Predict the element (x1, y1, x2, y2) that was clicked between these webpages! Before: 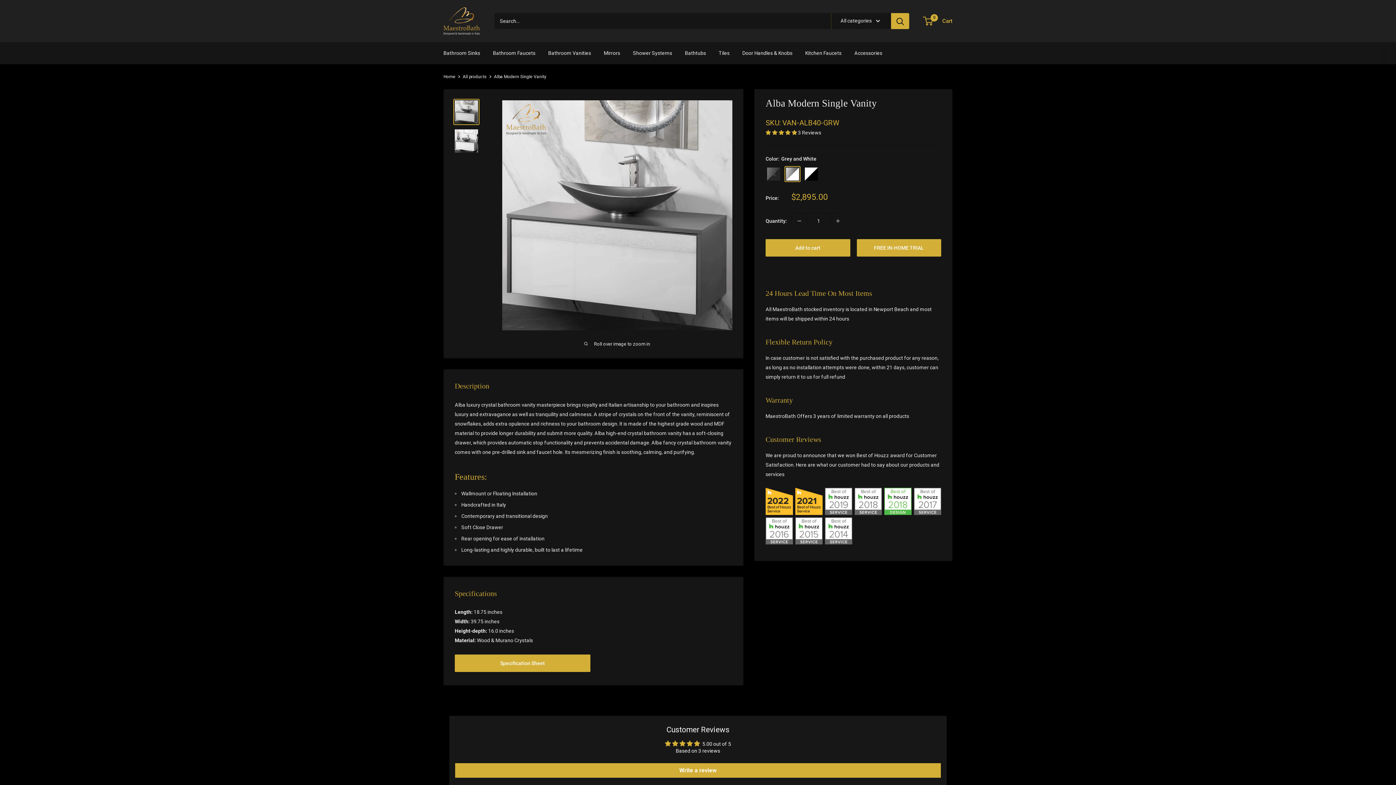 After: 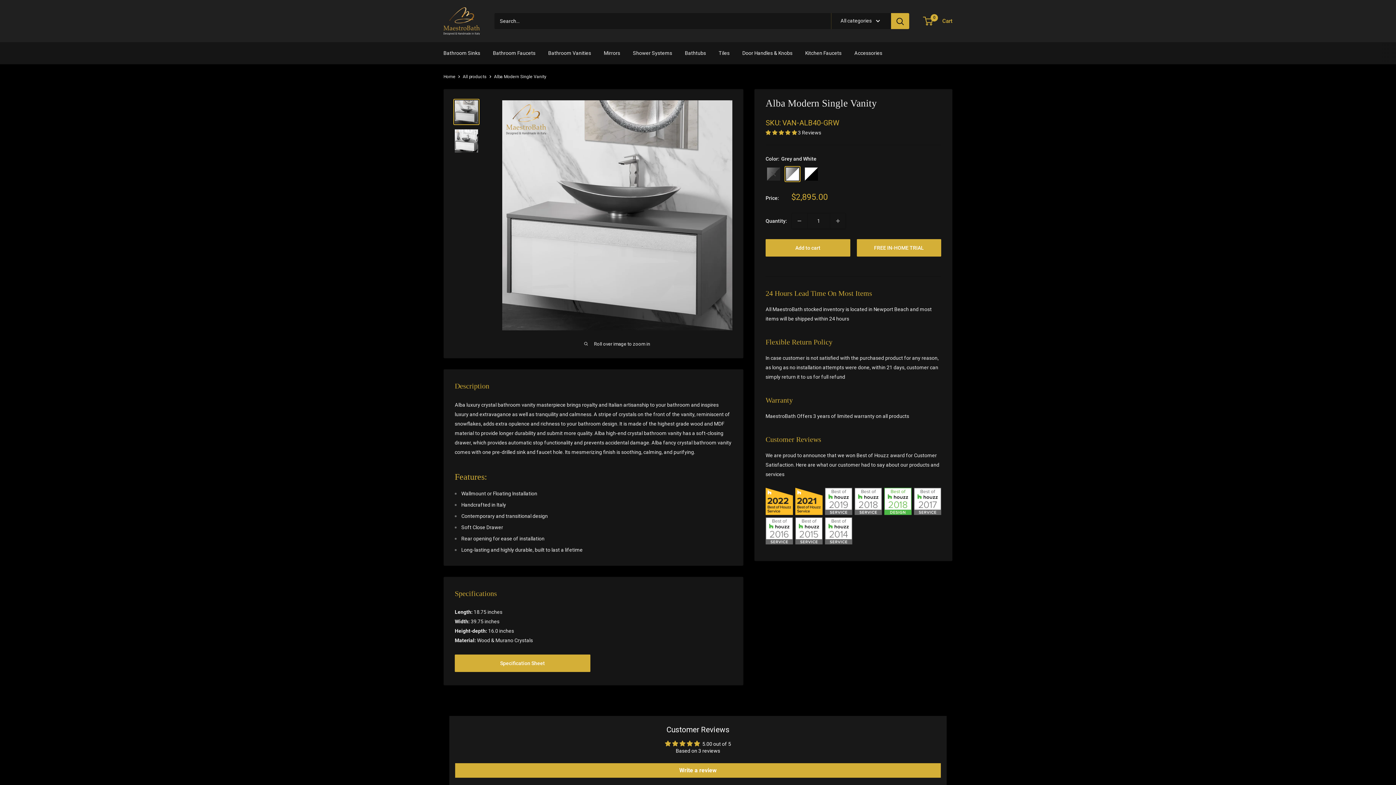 Action: bbox: (453, 98, 479, 125)